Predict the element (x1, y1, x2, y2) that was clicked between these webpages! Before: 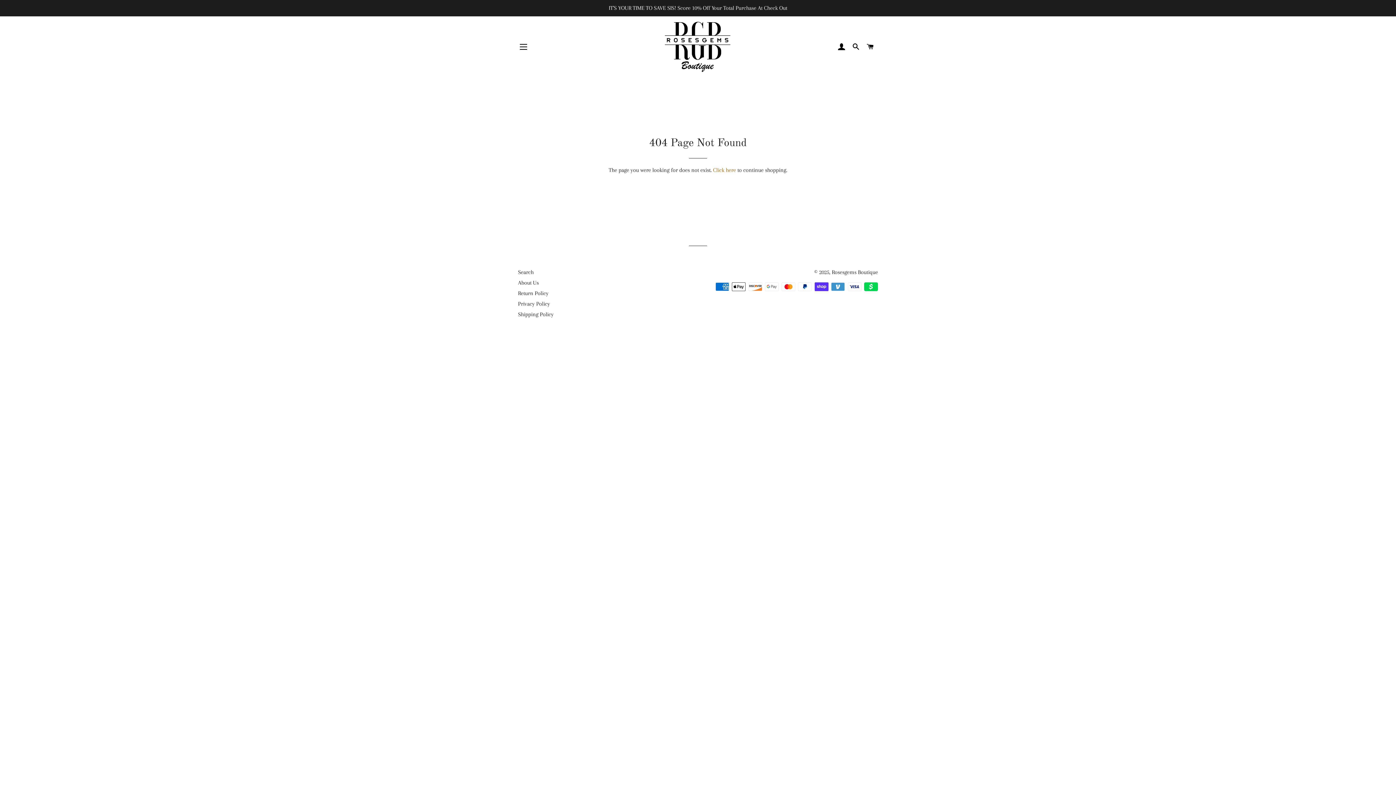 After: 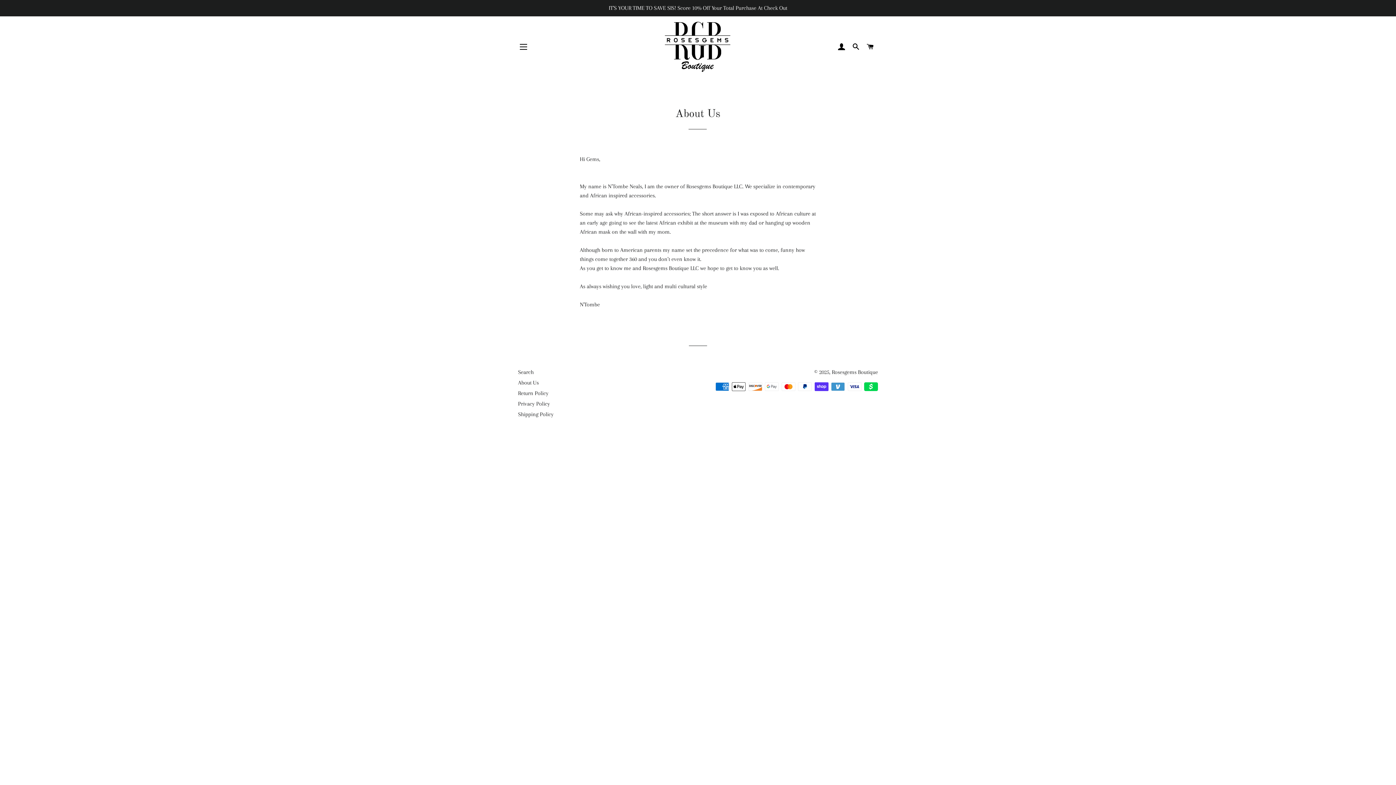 Action: label: About Us bbox: (518, 279, 538, 286)